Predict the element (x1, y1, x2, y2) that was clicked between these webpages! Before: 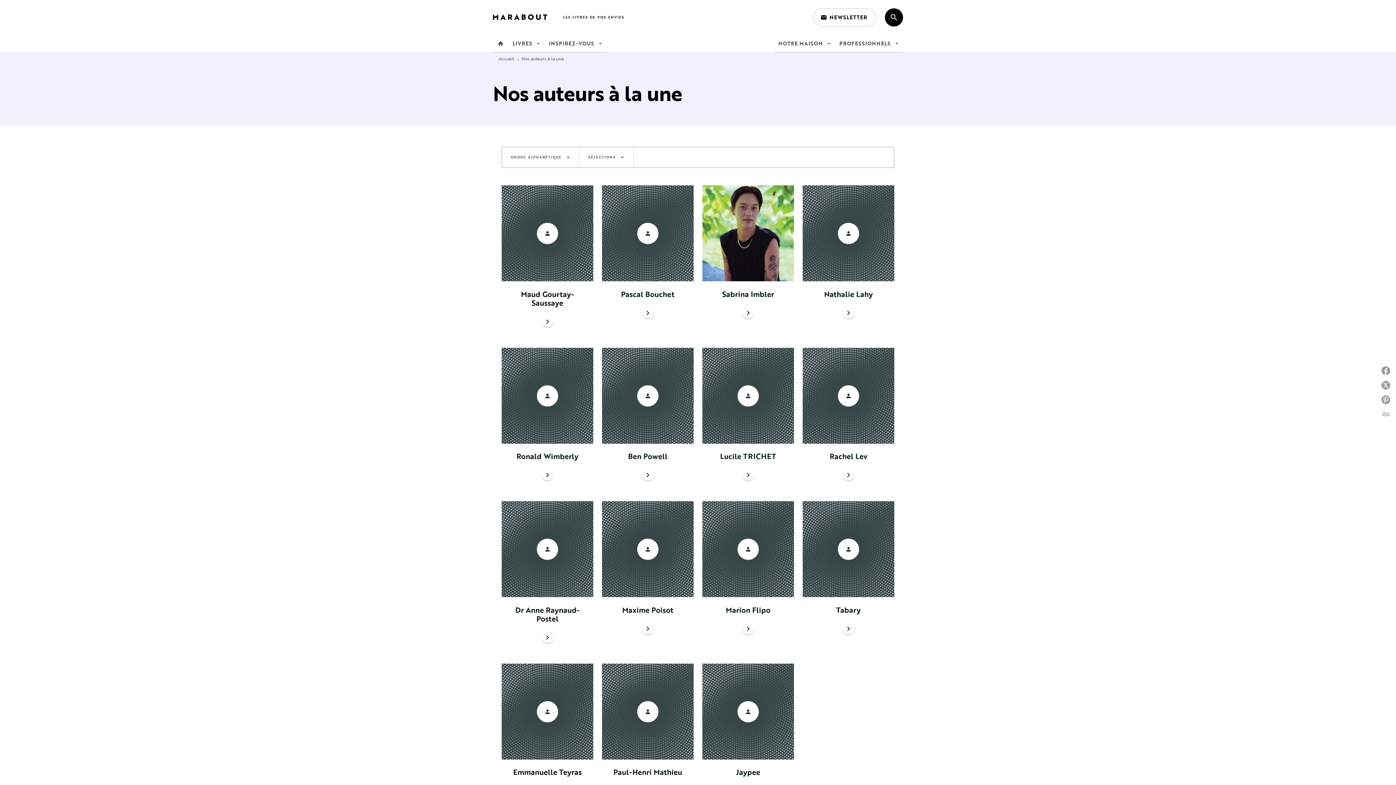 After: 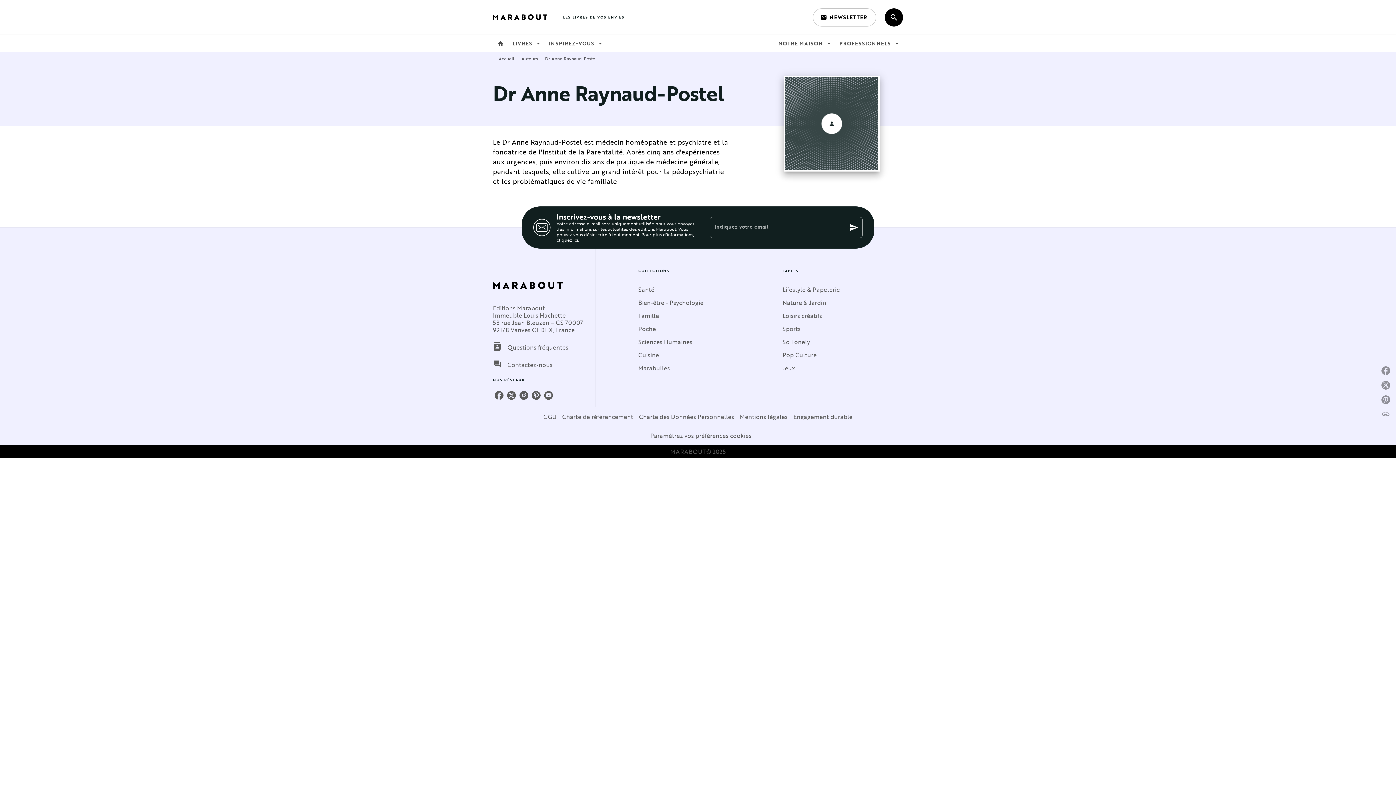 Action: bbox: (541, 631, 553, 643) label: Go